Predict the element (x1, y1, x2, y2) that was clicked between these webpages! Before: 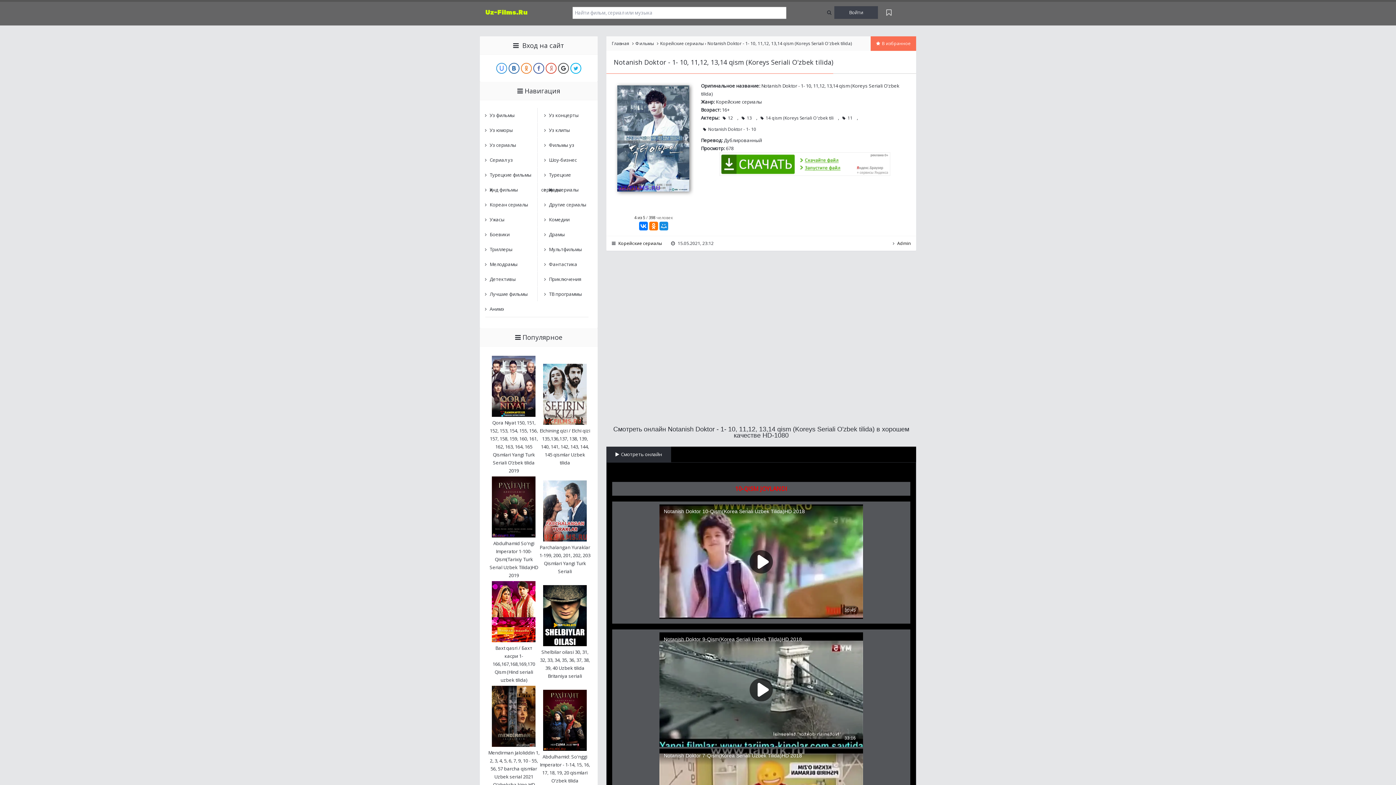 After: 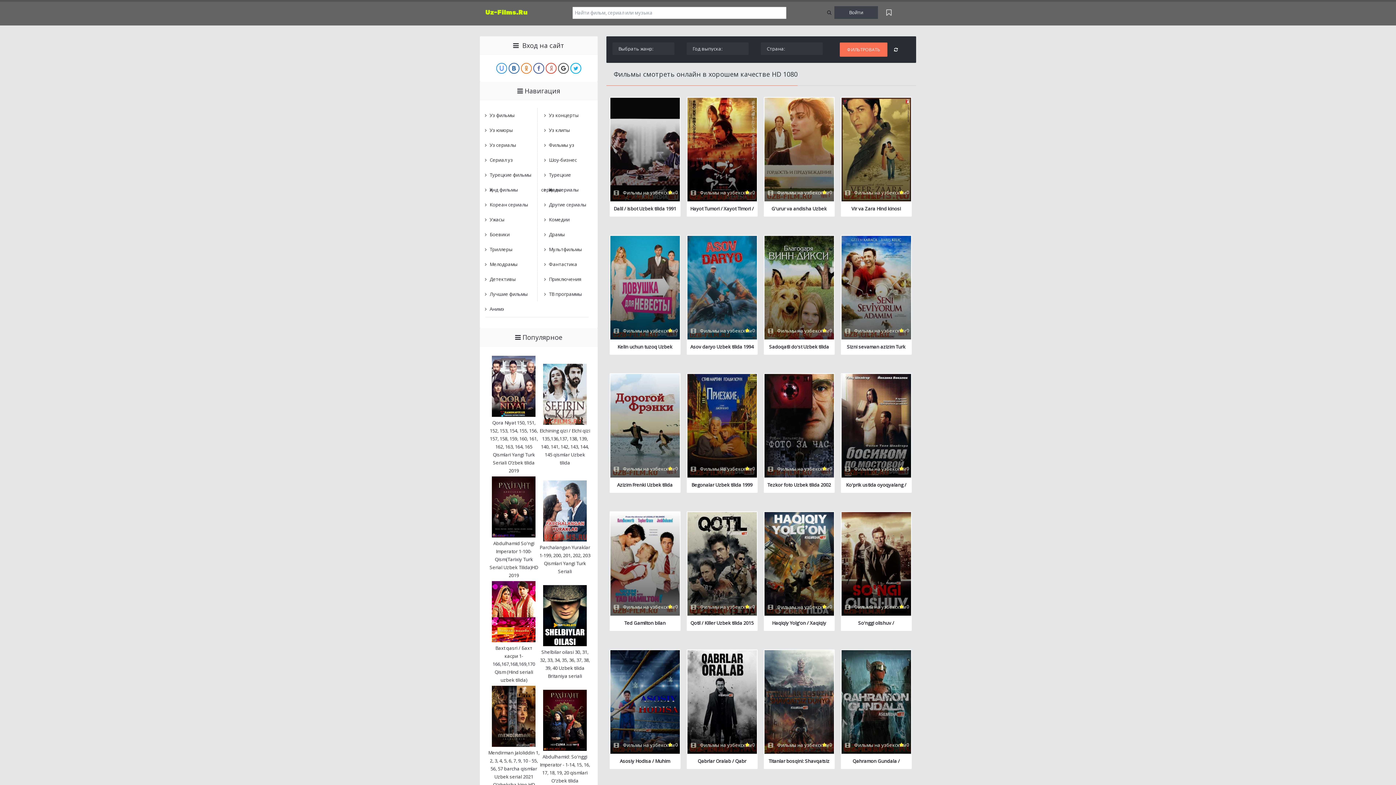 Action: label: Фильмы уз bbox: (541, 137, 592, 152)